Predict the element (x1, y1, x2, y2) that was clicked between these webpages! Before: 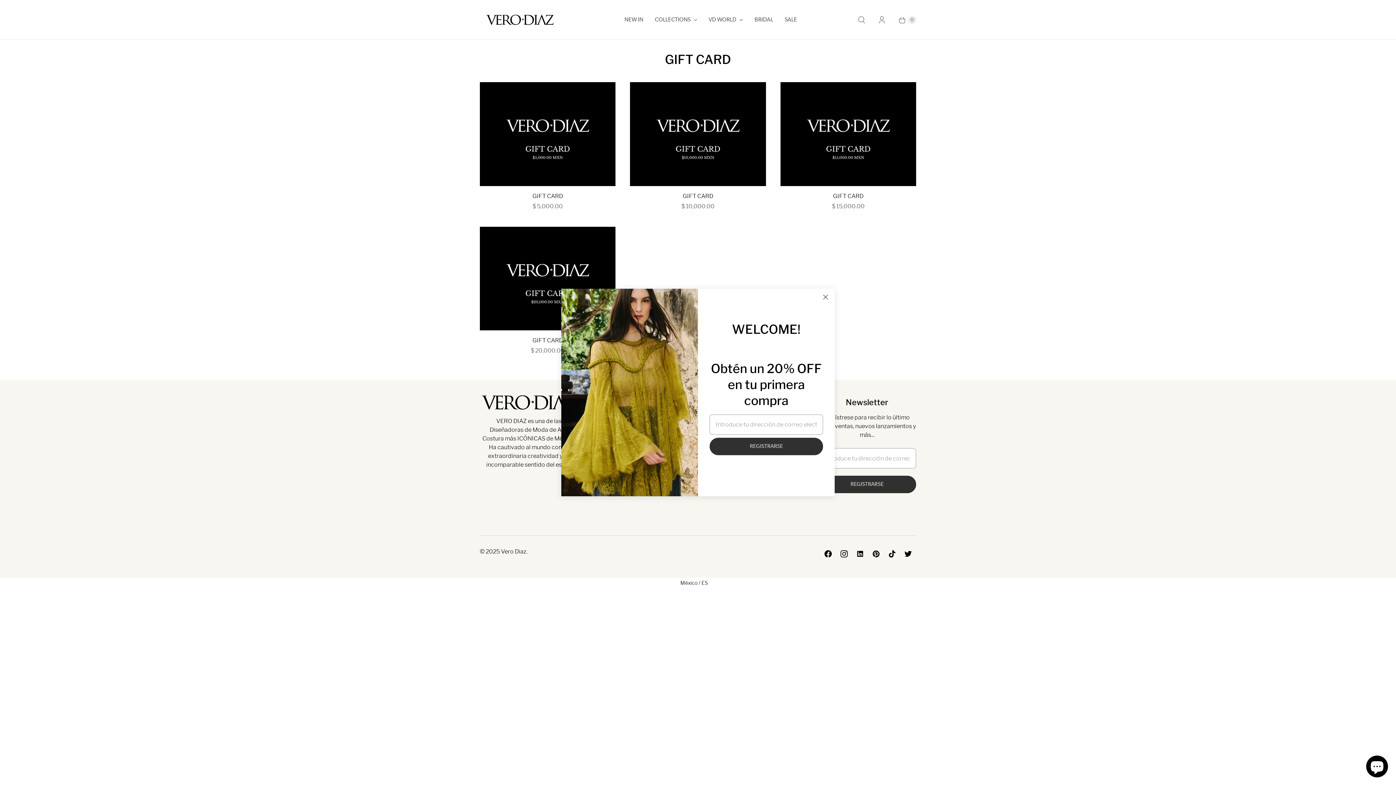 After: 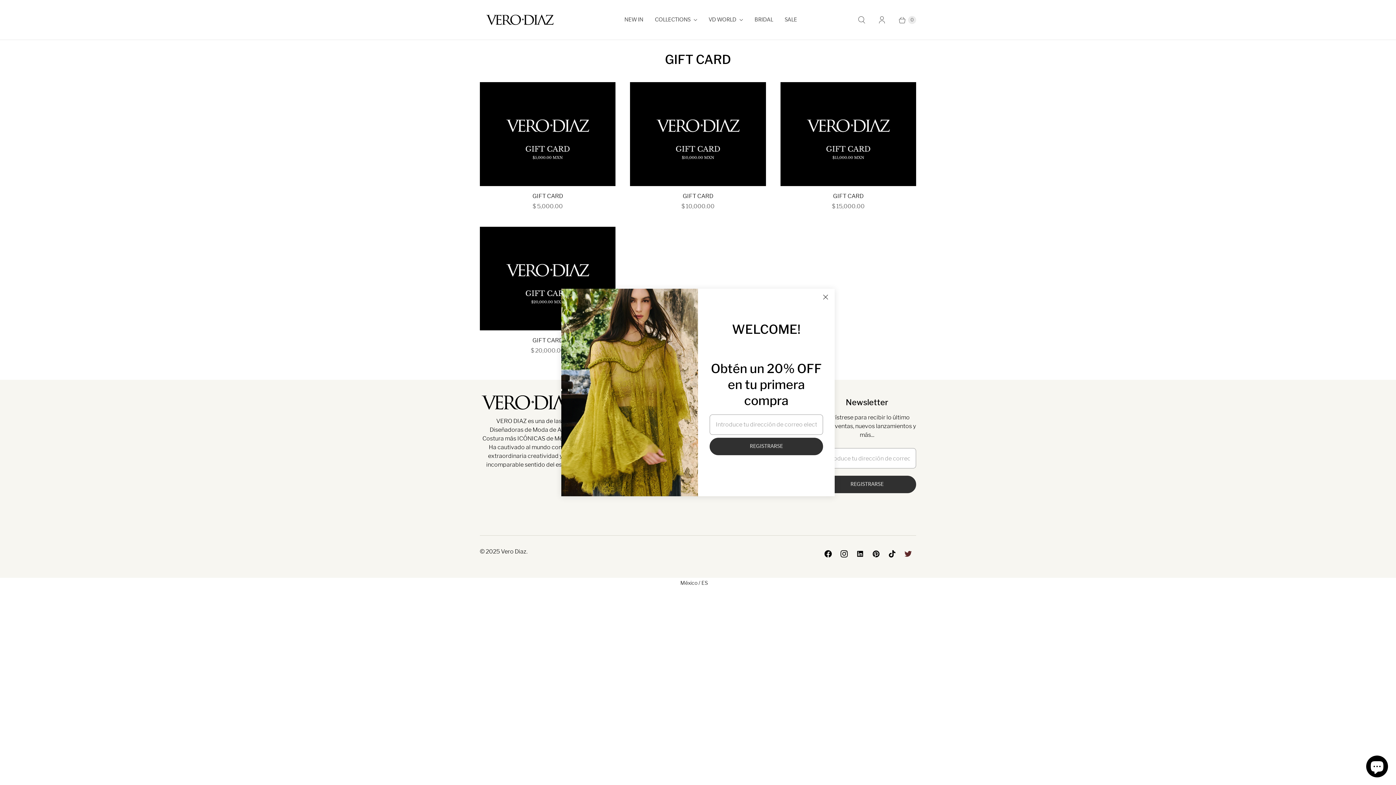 Action: label: Vero Diaz on Twitter bbox: (900, 547, 916, 560)